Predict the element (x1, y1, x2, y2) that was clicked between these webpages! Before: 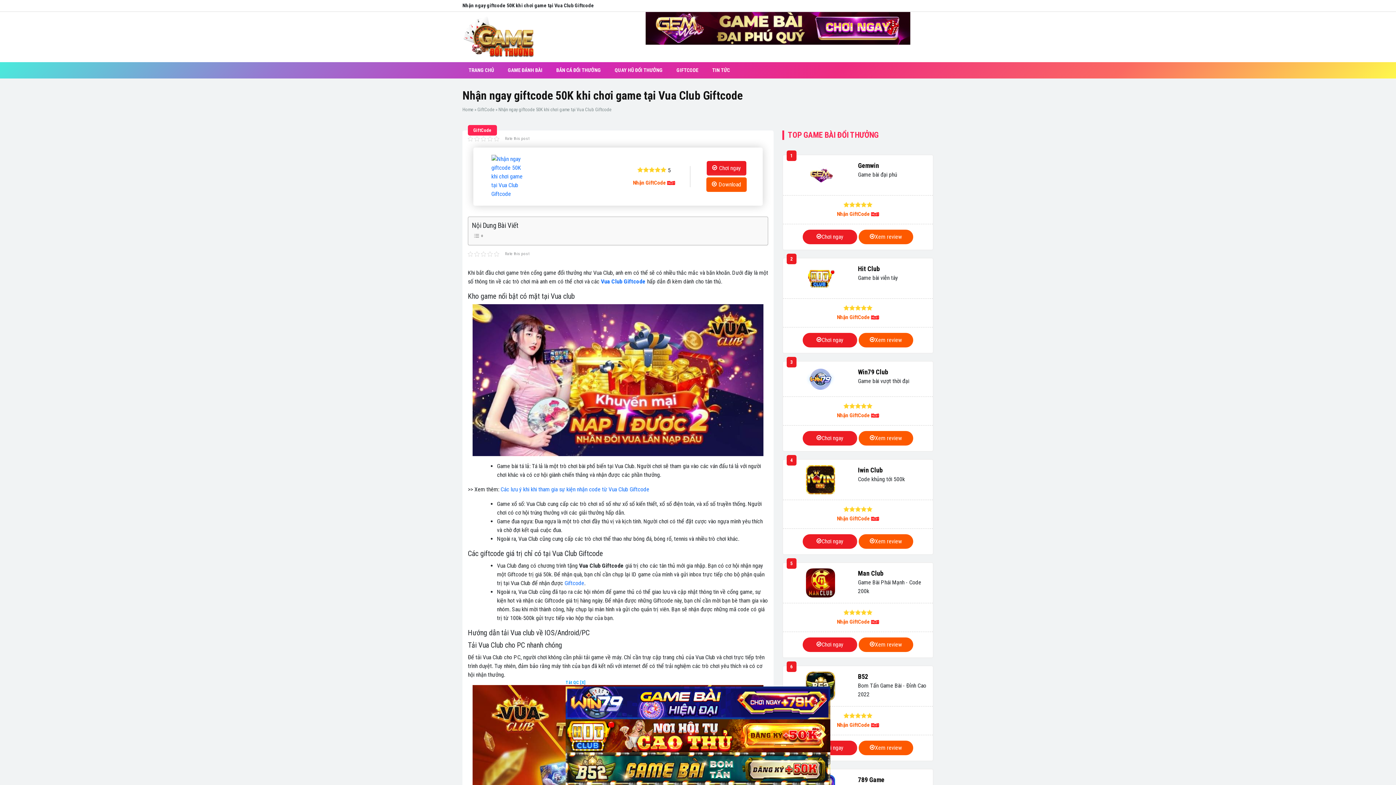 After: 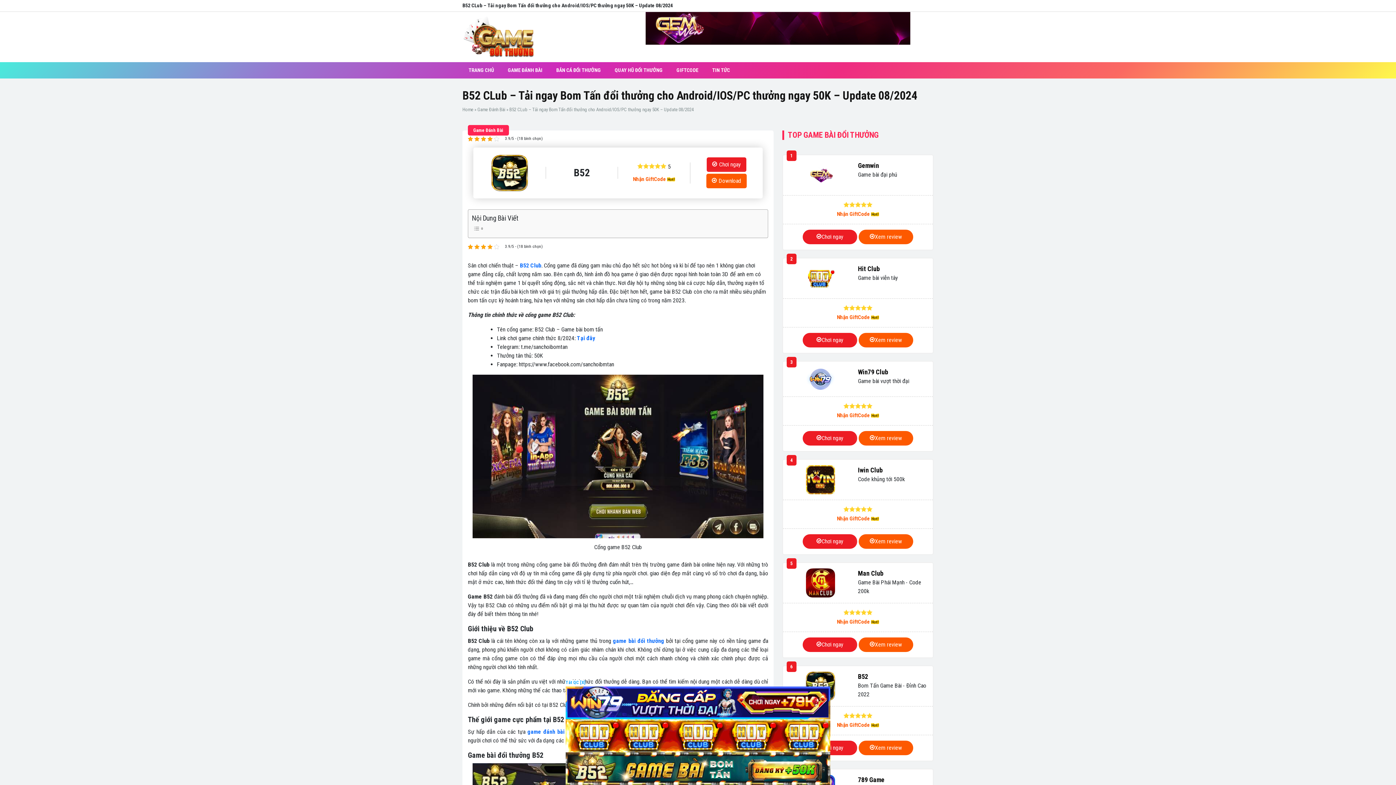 Action: bbox: (858, 740, 913, 755) label: Xem review